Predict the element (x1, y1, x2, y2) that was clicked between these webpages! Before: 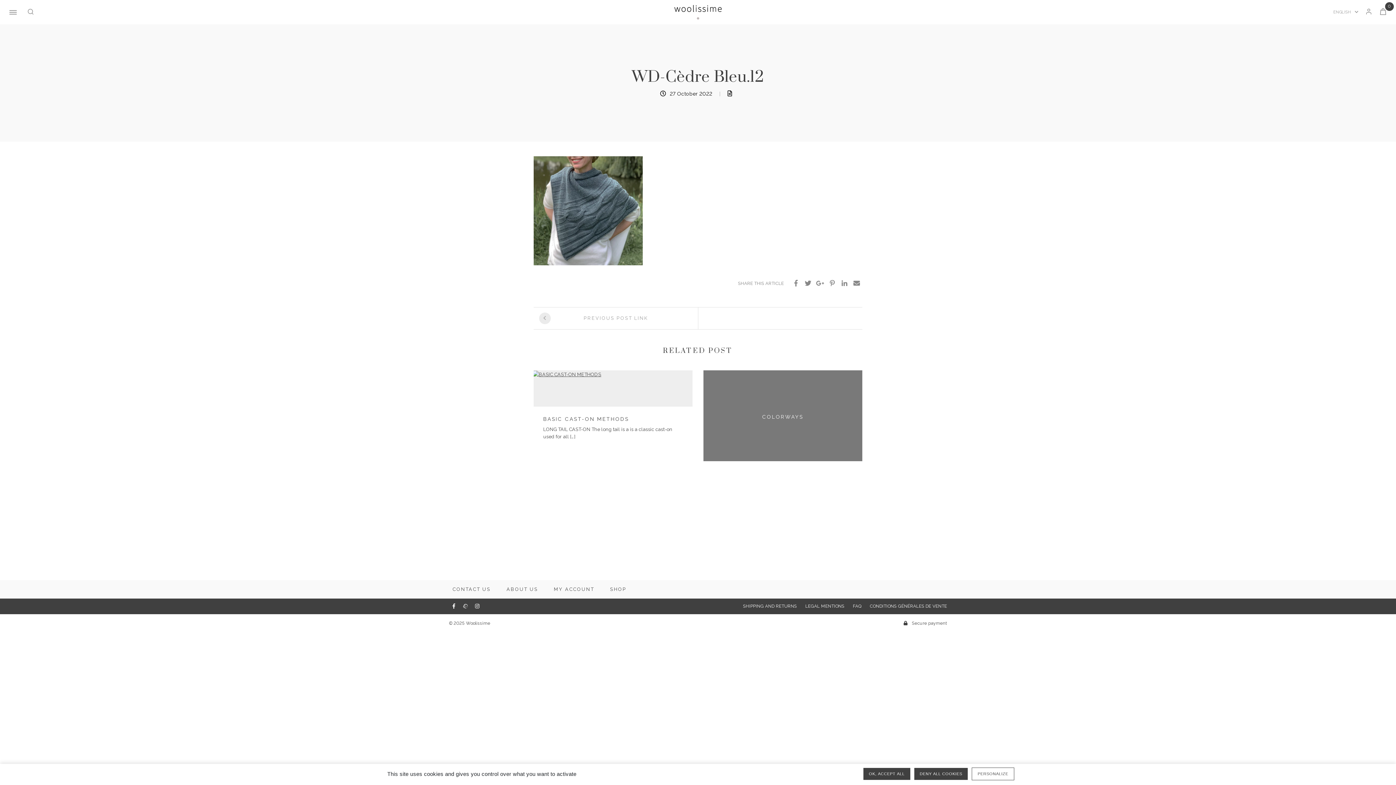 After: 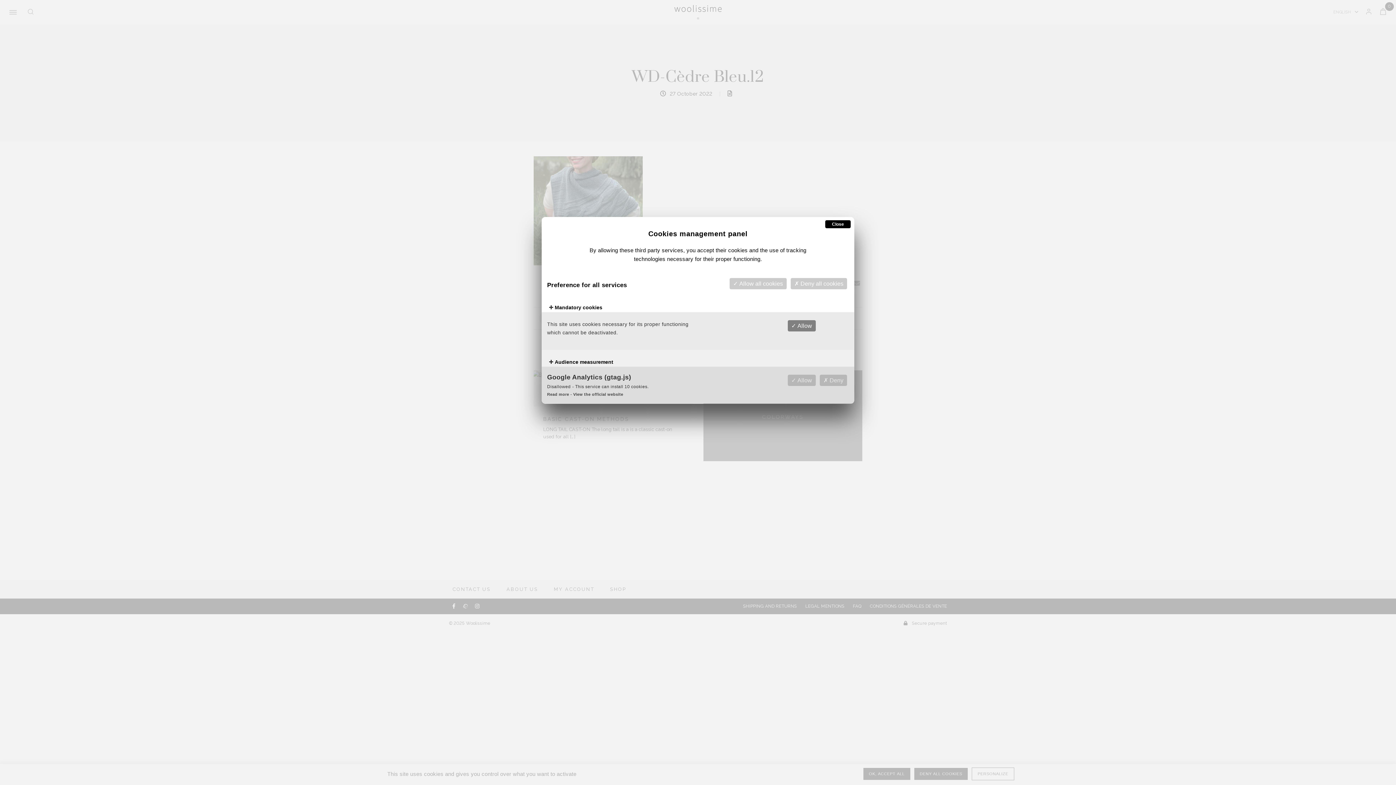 Action: bbox: (972, 768, 1014, 780) label: Personalize (modal window)